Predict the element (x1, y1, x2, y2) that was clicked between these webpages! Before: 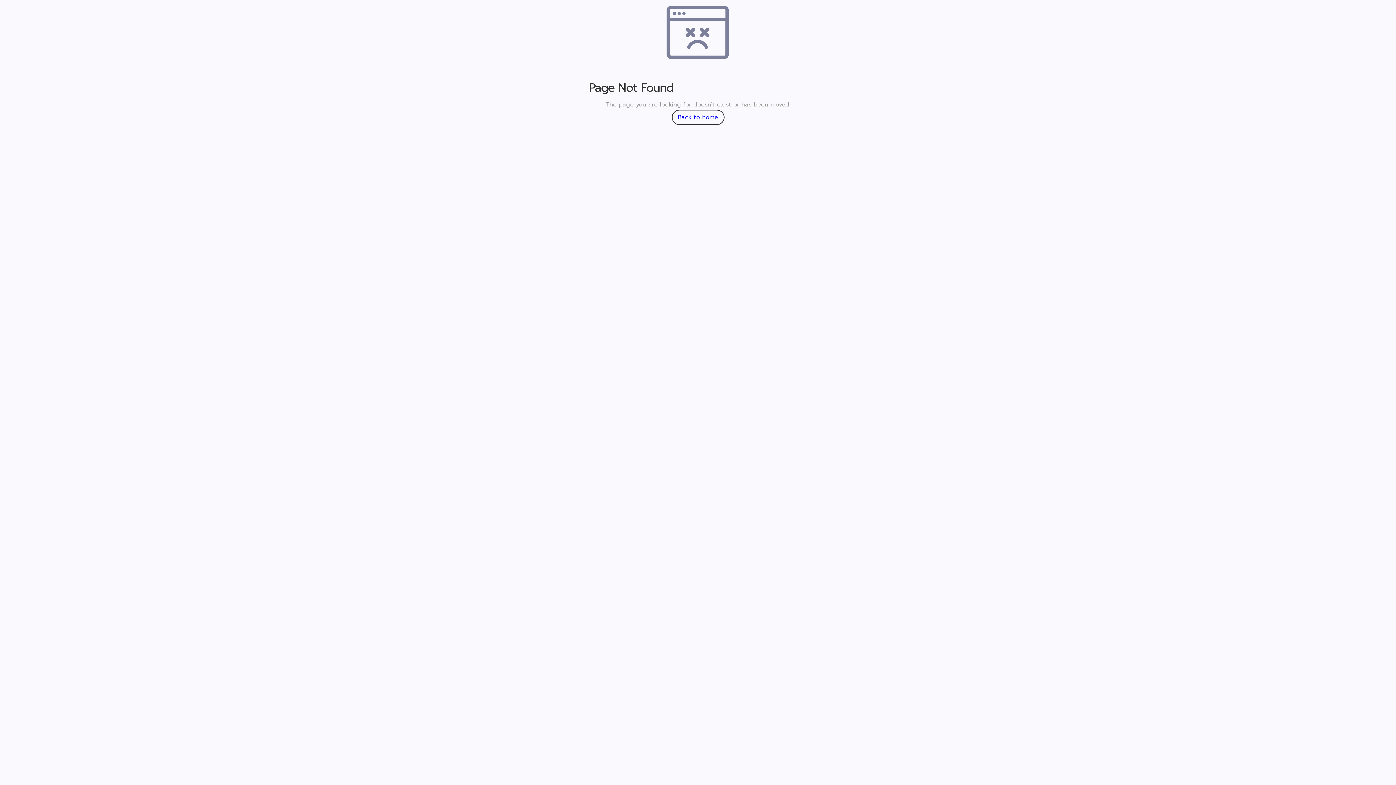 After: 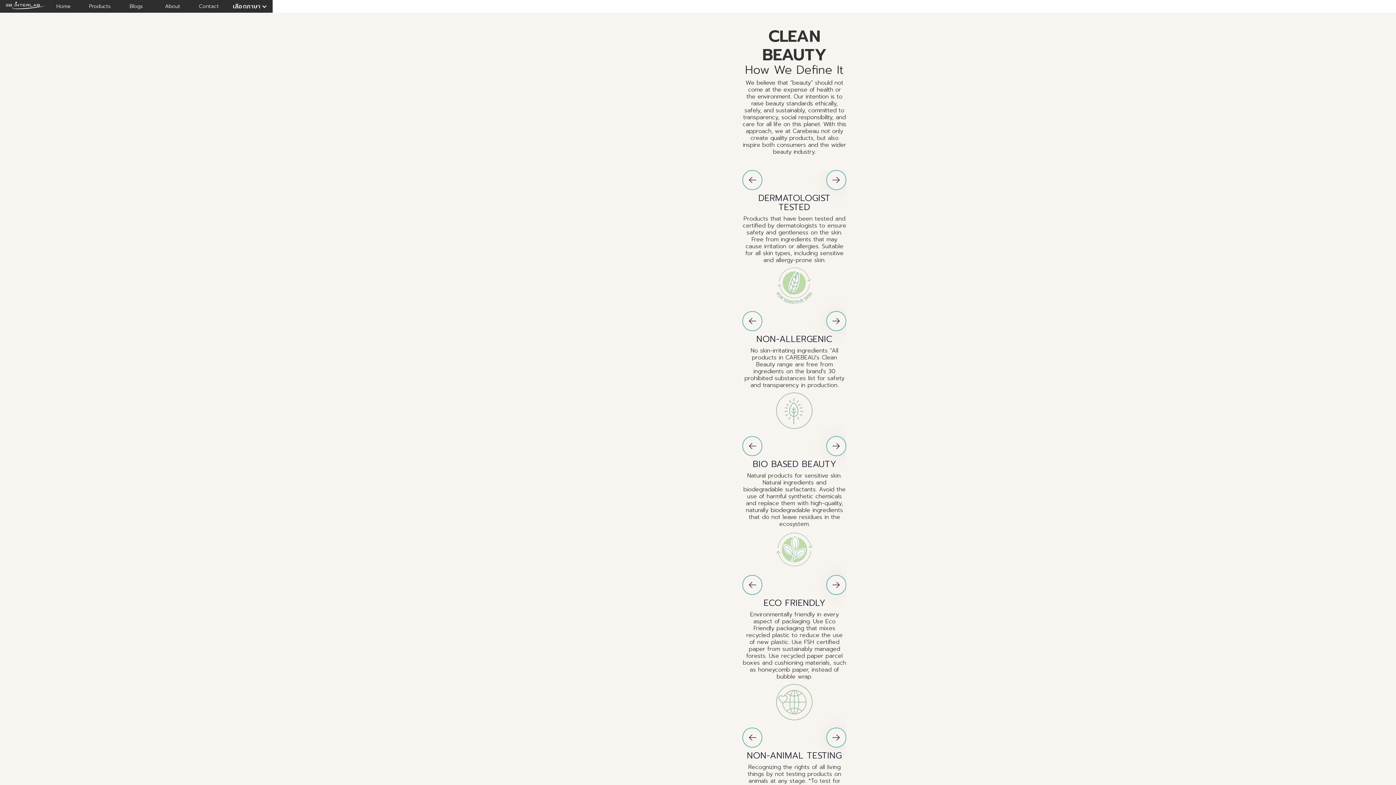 Action: bbox: (671, 109, 724, 125) label: Back to home